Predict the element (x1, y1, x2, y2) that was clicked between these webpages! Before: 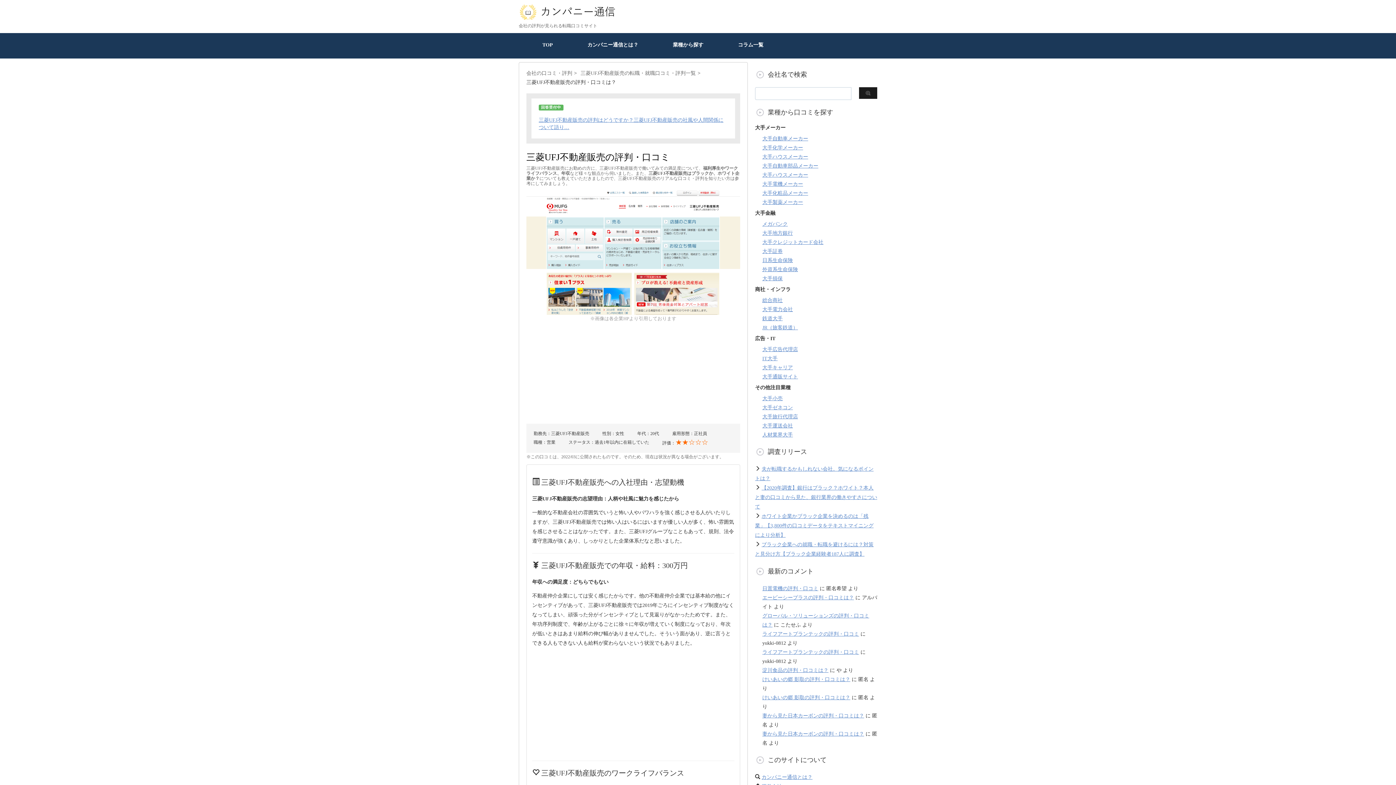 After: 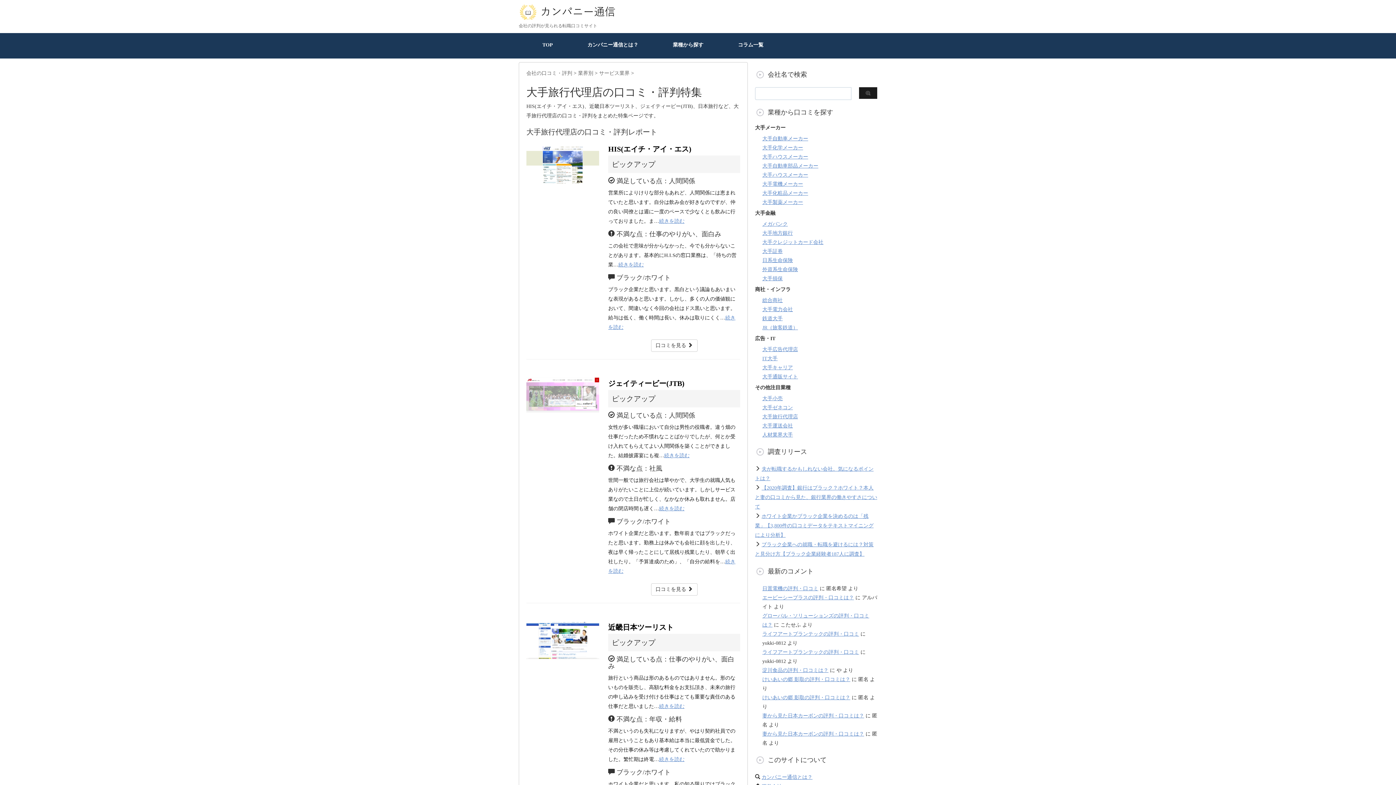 Action: label: 大手旅行代理店 bbox: (762, 414, 798, 419)